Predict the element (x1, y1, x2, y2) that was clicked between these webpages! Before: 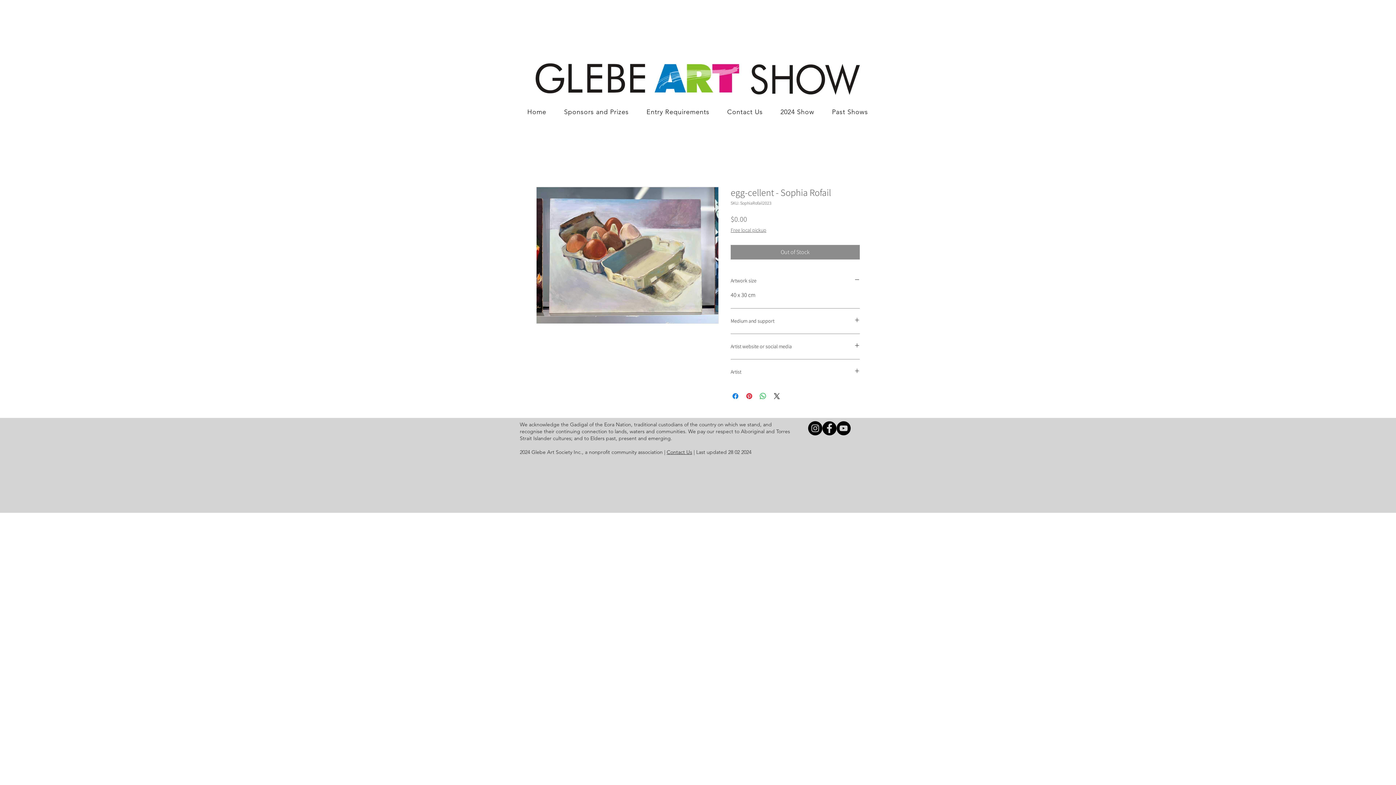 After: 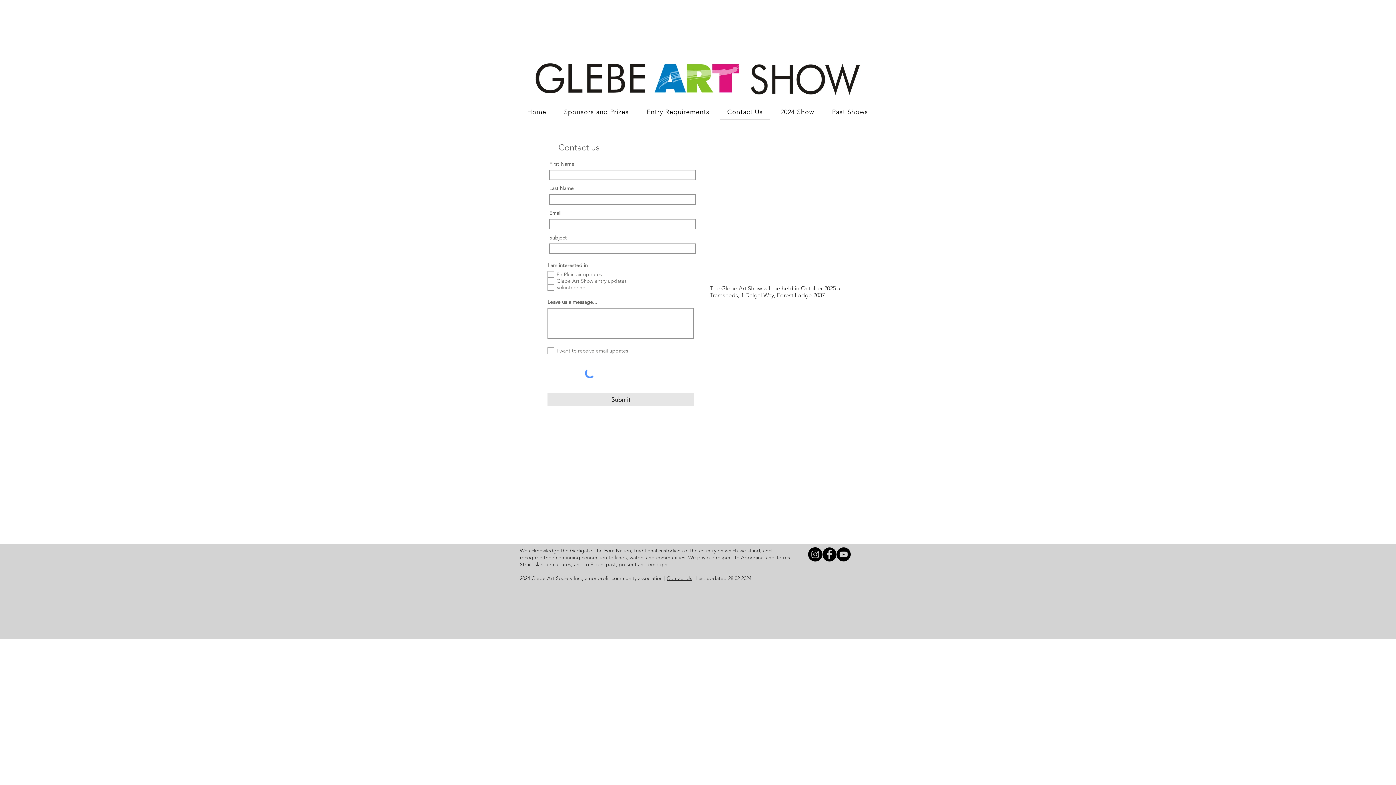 Action: label: Contact Us bbox: (666, 449, 692, 455)